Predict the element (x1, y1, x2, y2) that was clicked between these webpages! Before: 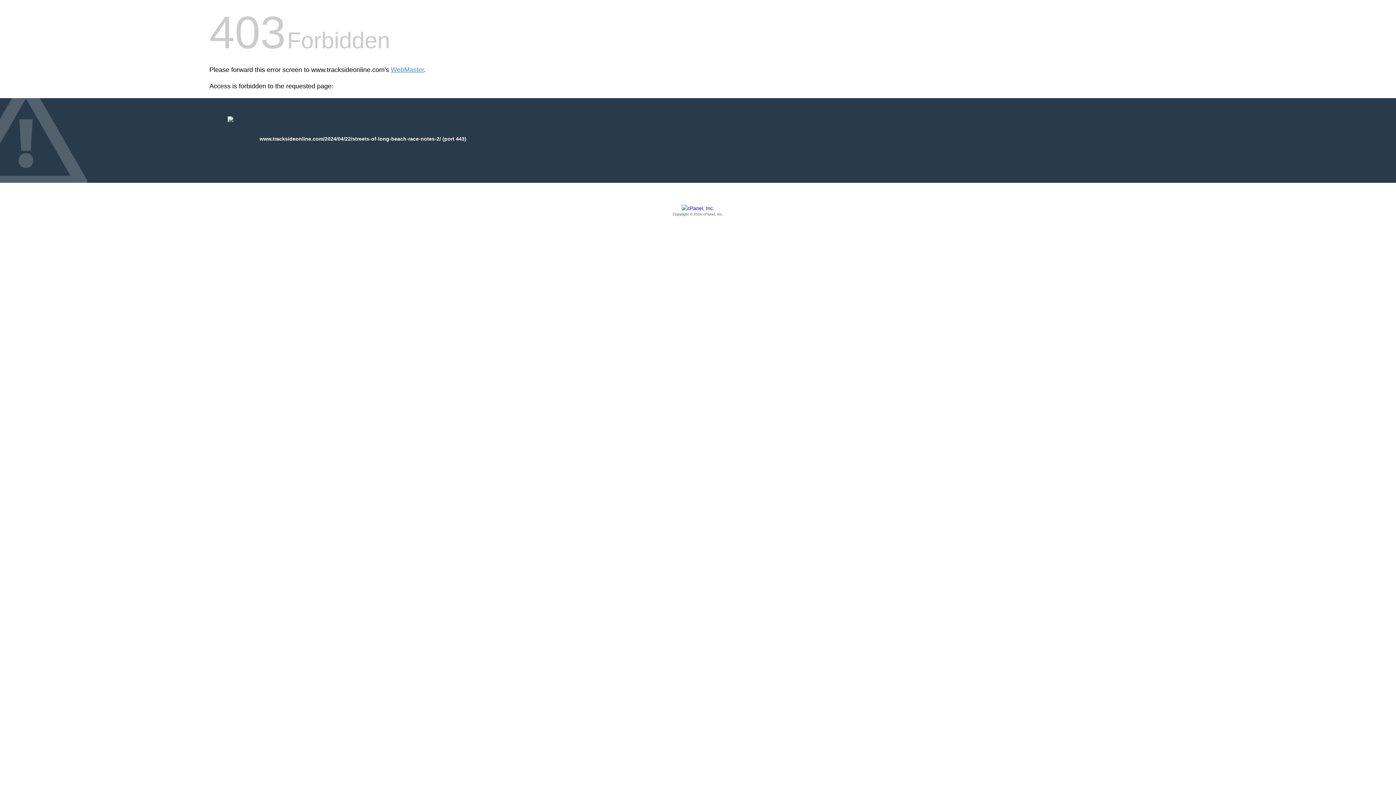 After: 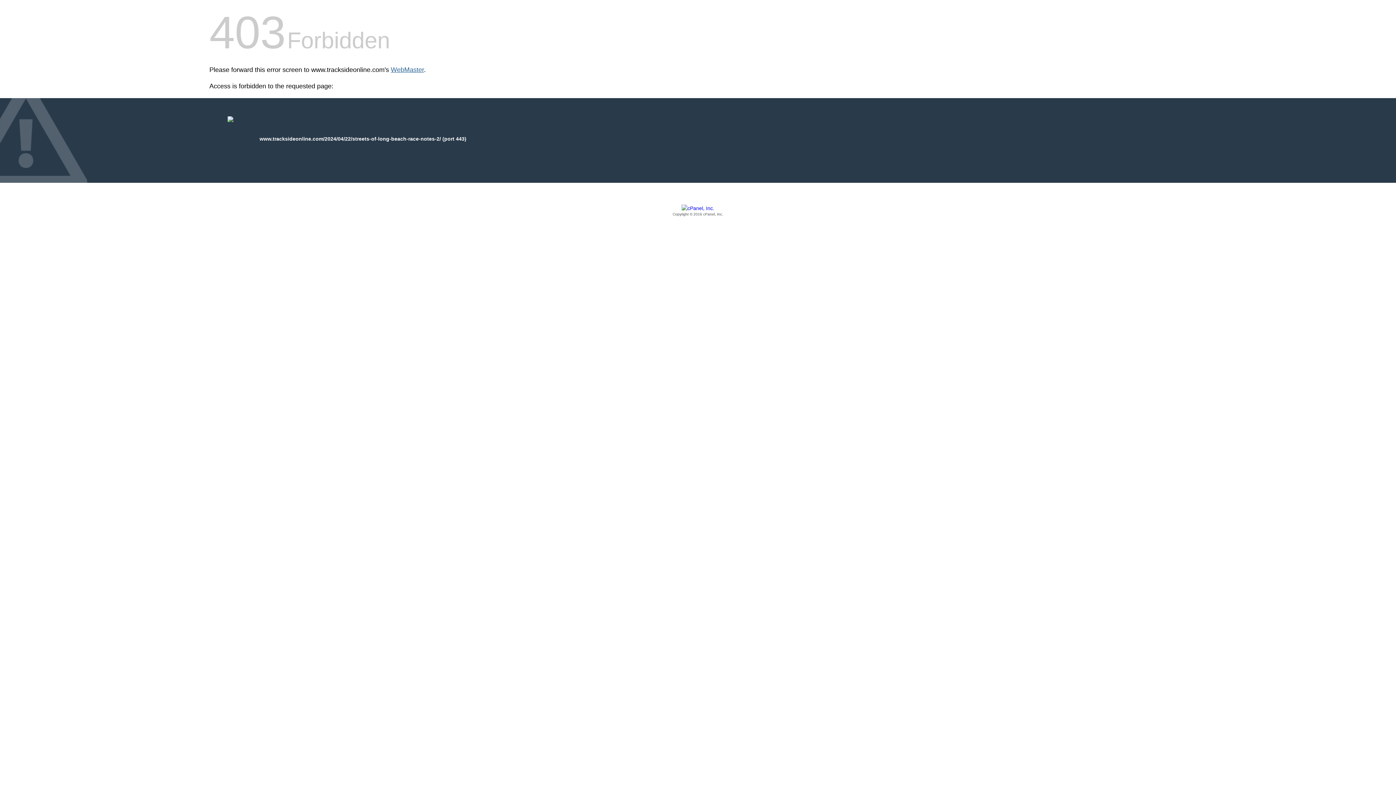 Action: bbox: (390, 66, 424, 73) label: WebMaster